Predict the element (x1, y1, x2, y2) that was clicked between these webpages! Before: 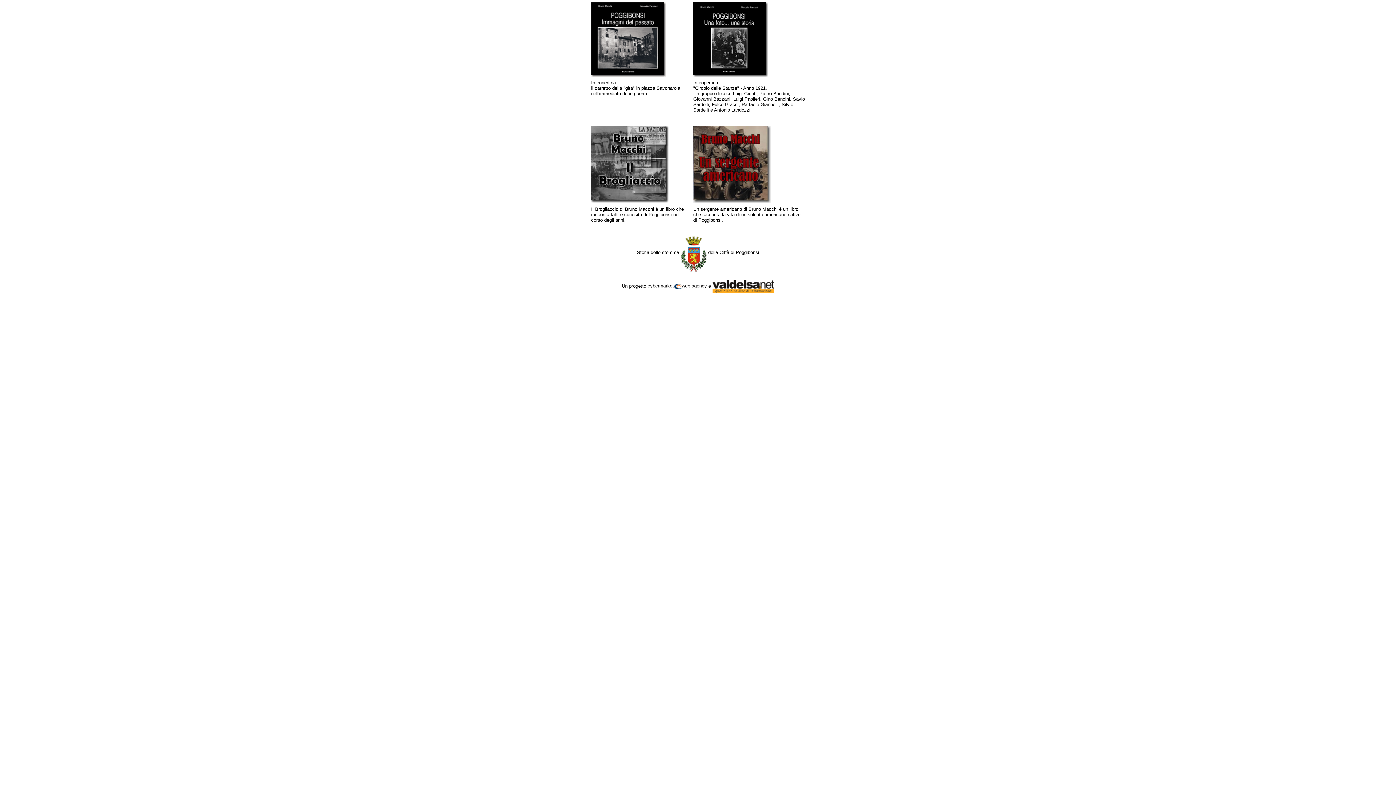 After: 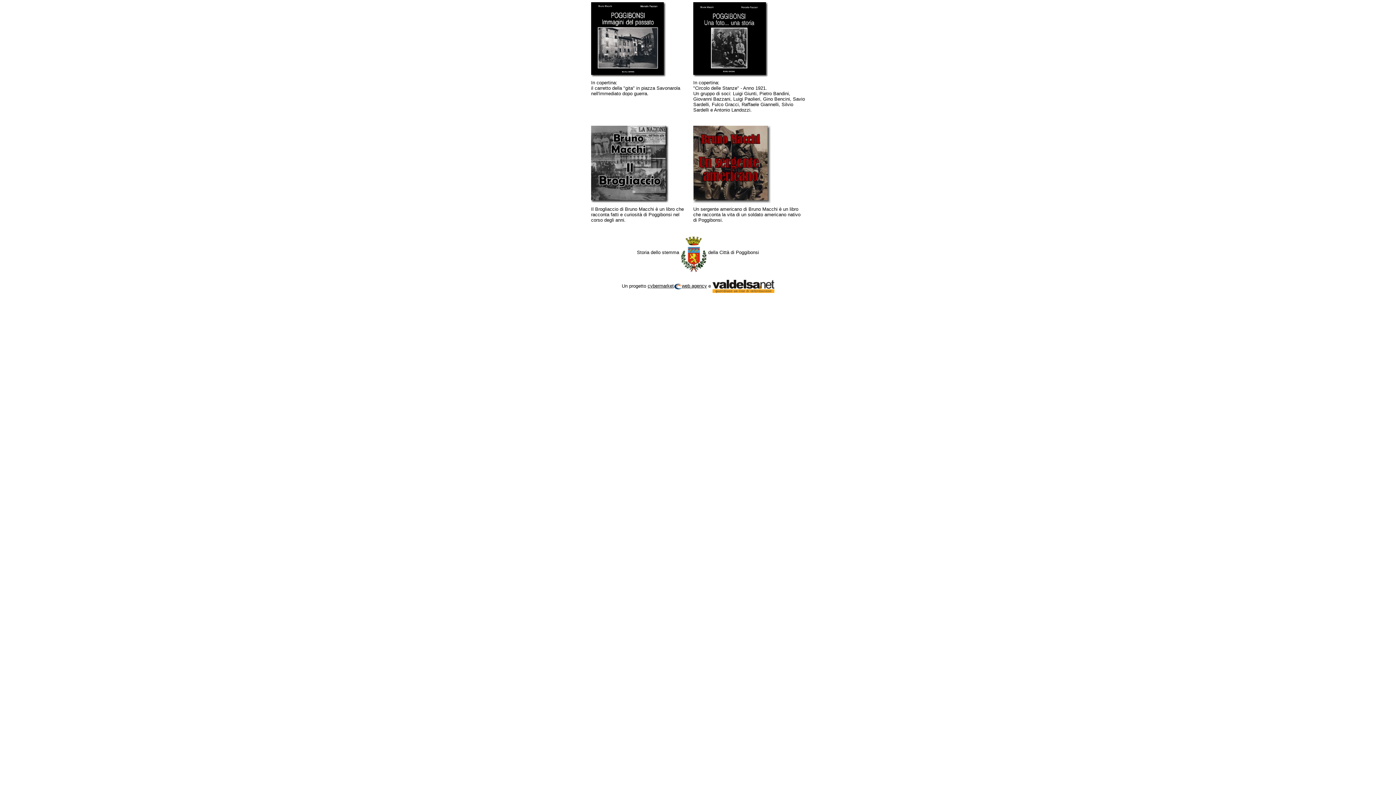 Action: bbox: (693, 198, 770, 204)